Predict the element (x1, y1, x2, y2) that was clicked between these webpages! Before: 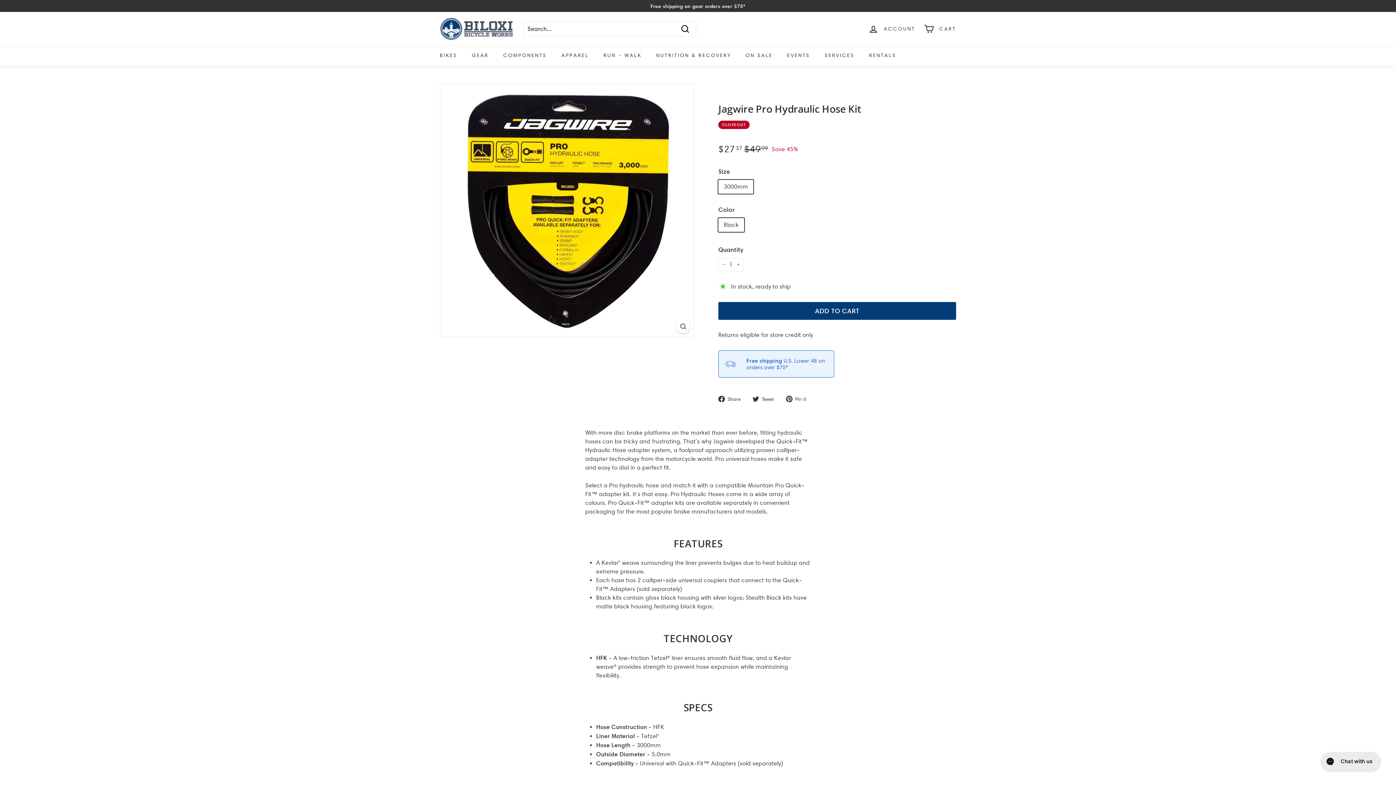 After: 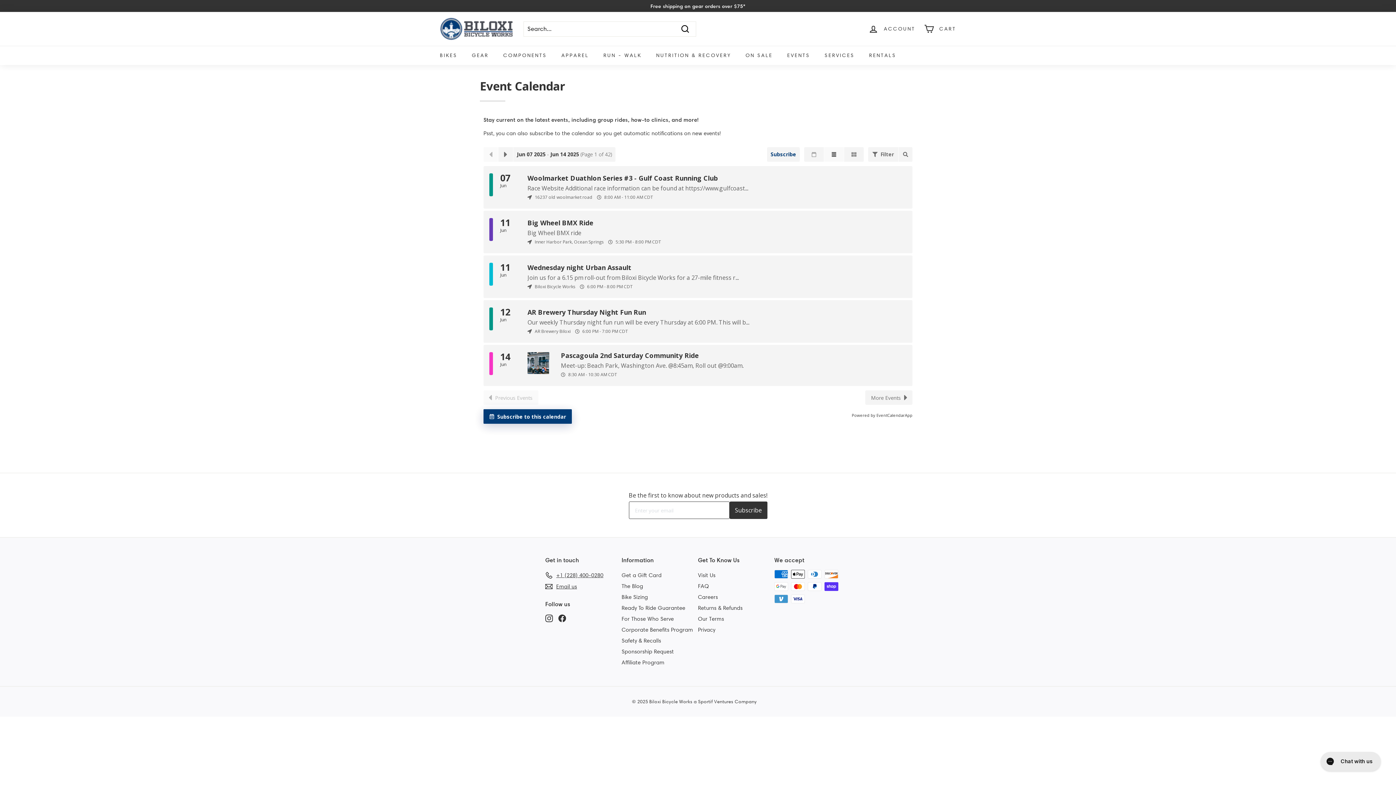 Action: bbox: (780, 45, 817, 65) label: EVENTS